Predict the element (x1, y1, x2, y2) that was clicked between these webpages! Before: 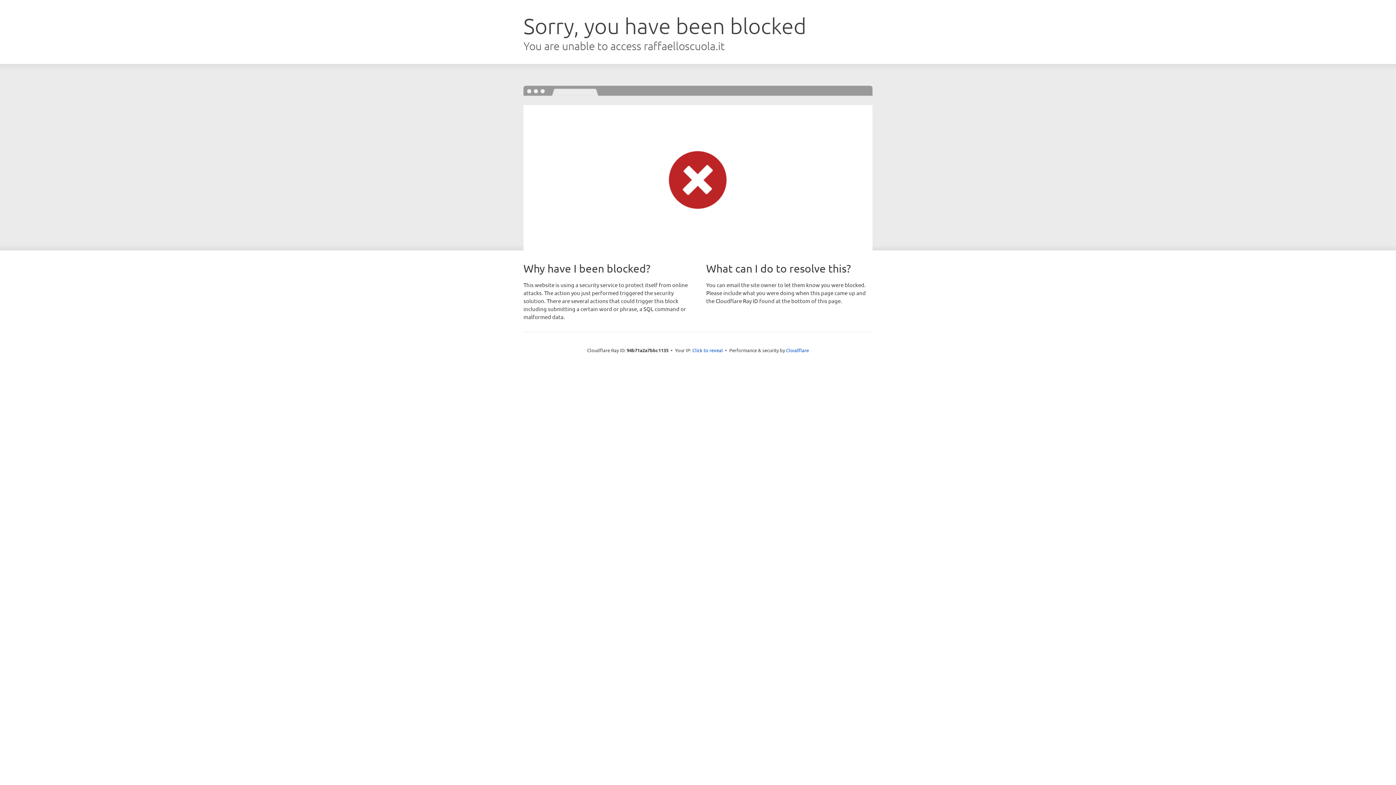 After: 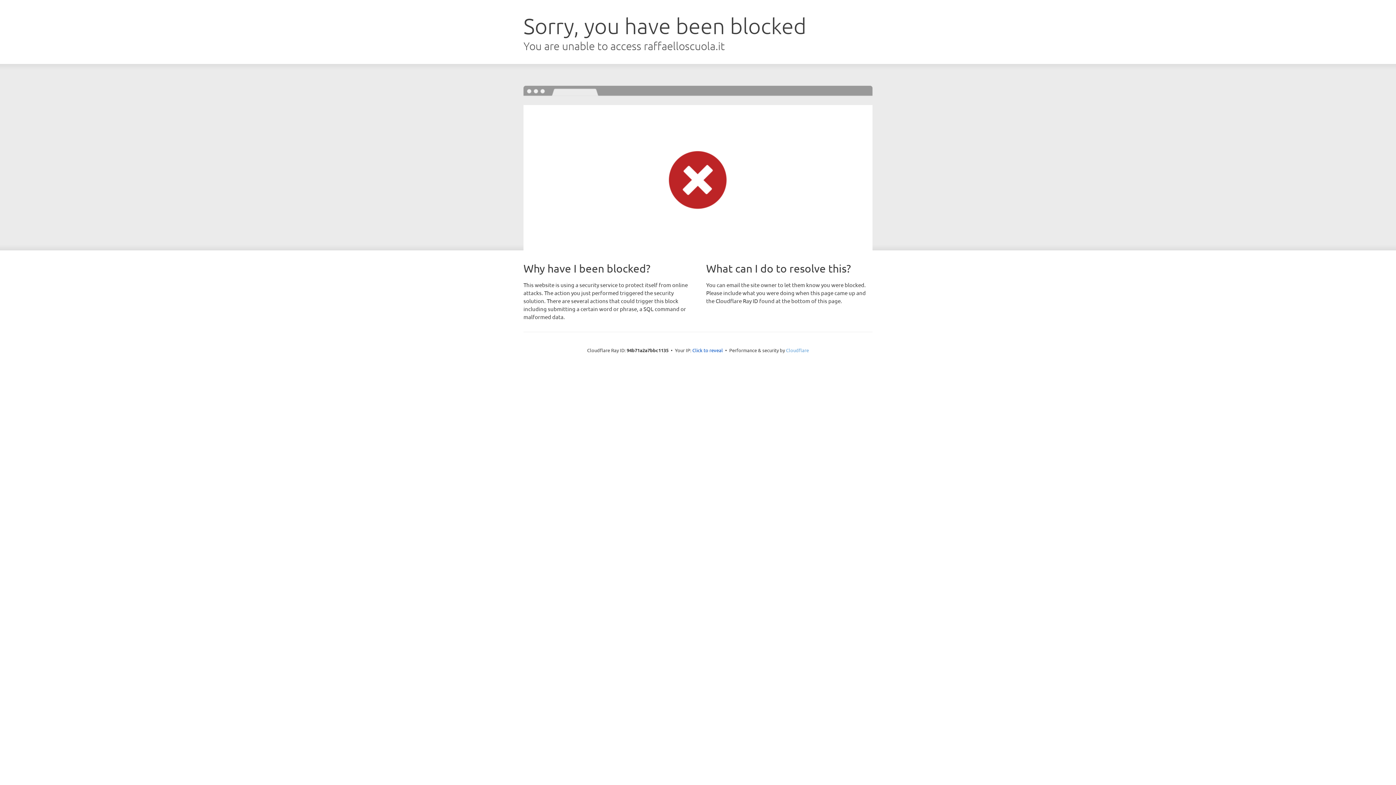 Action: label: Cloudflare bbox: (786, 347, 809, 353)